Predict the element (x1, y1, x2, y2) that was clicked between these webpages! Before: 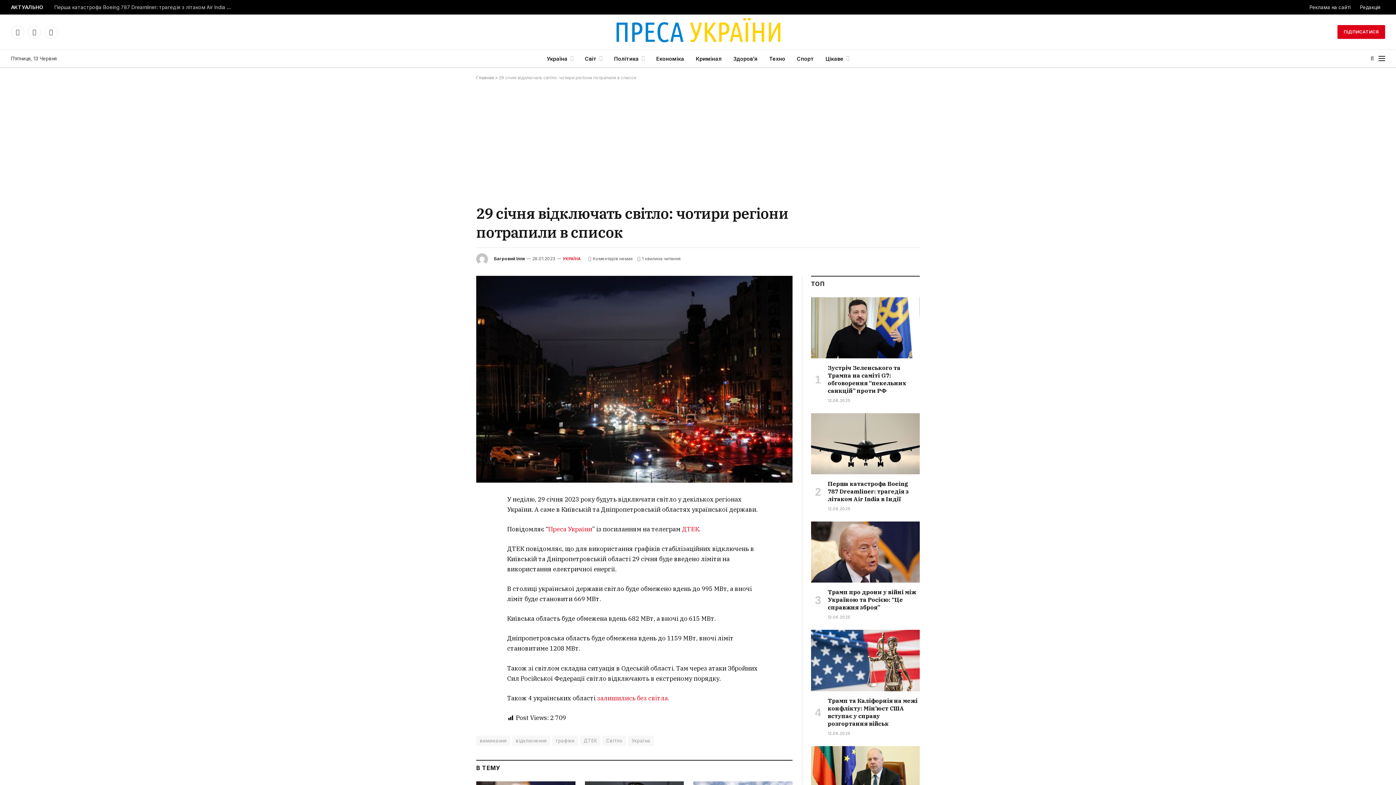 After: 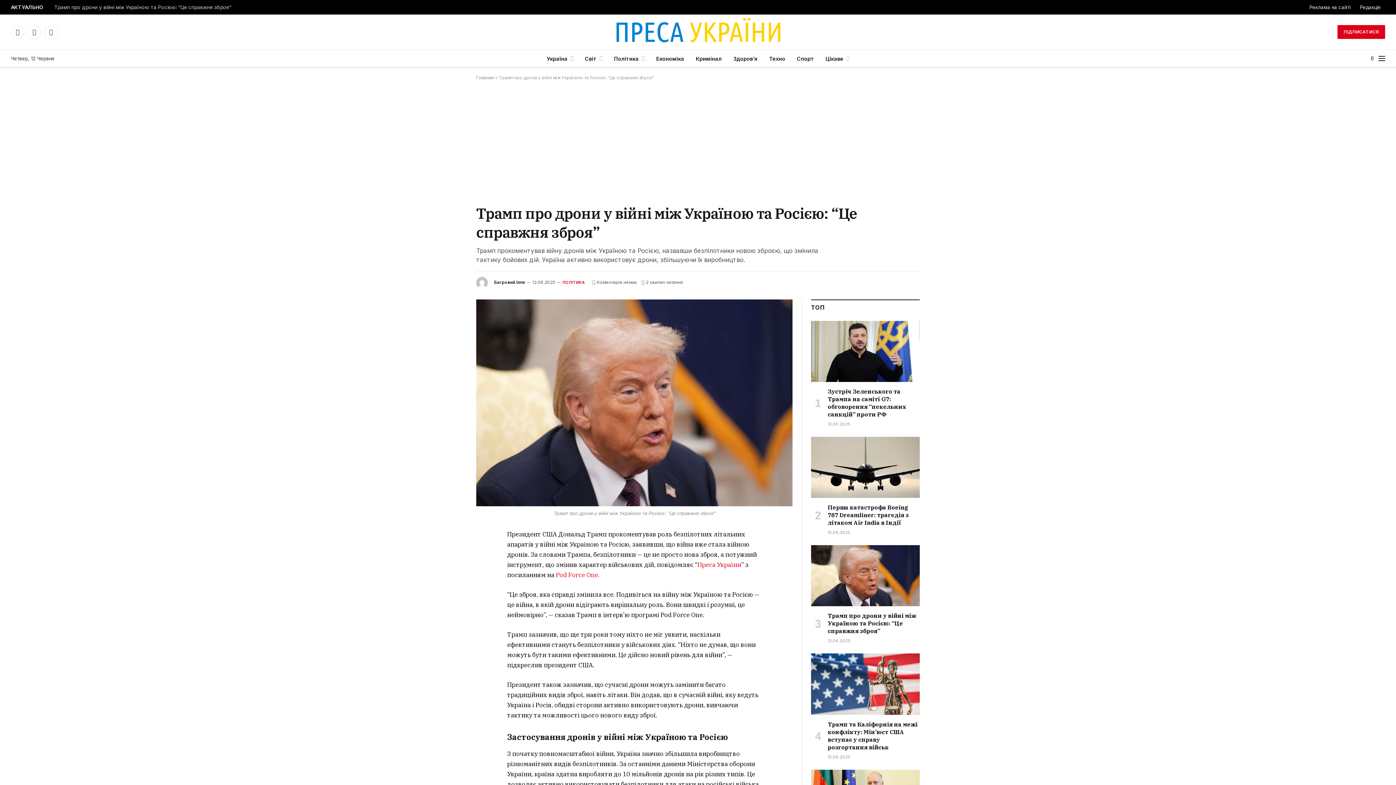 Action: bbox: (828, 588, 920, 611) label: Трамп про дрони у війні між Україною та Росією: “Це справжня зброя”